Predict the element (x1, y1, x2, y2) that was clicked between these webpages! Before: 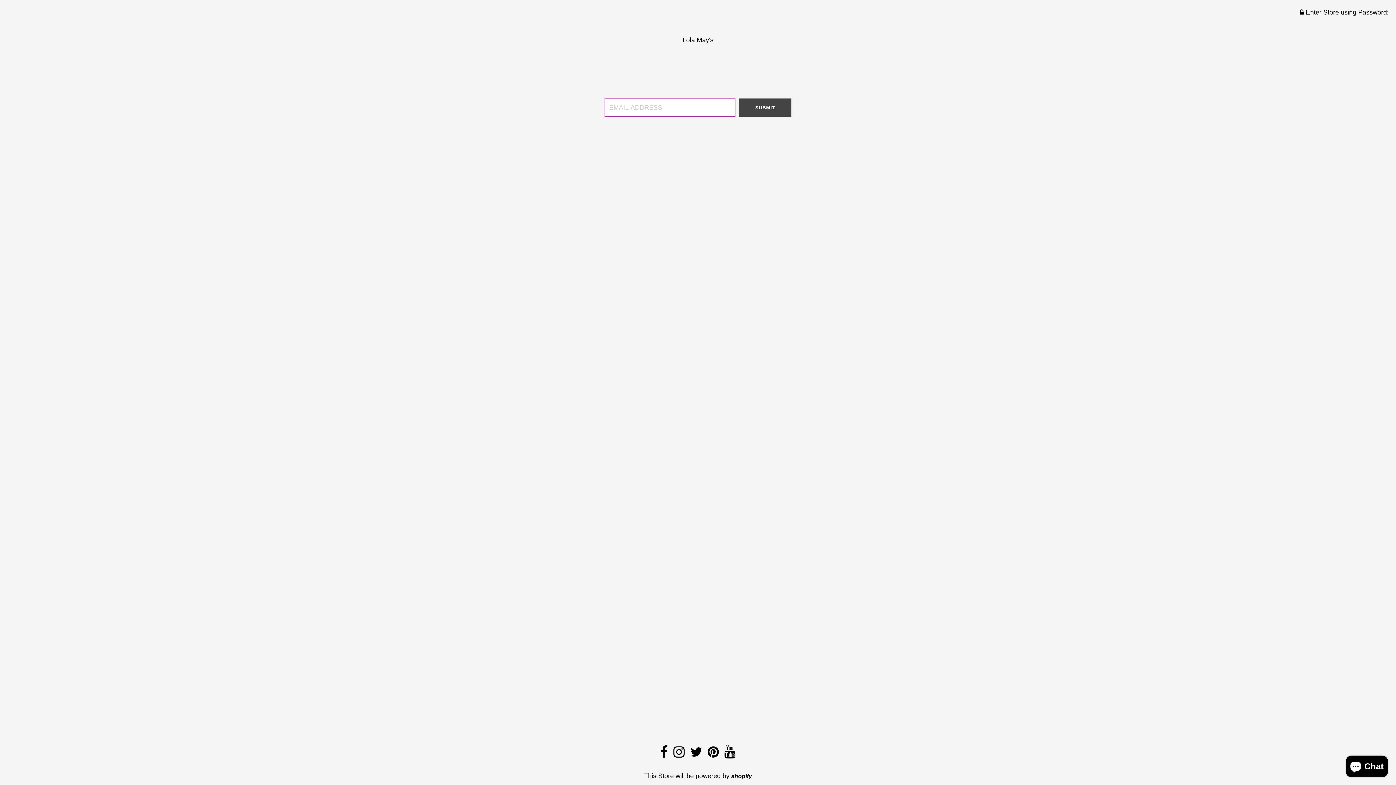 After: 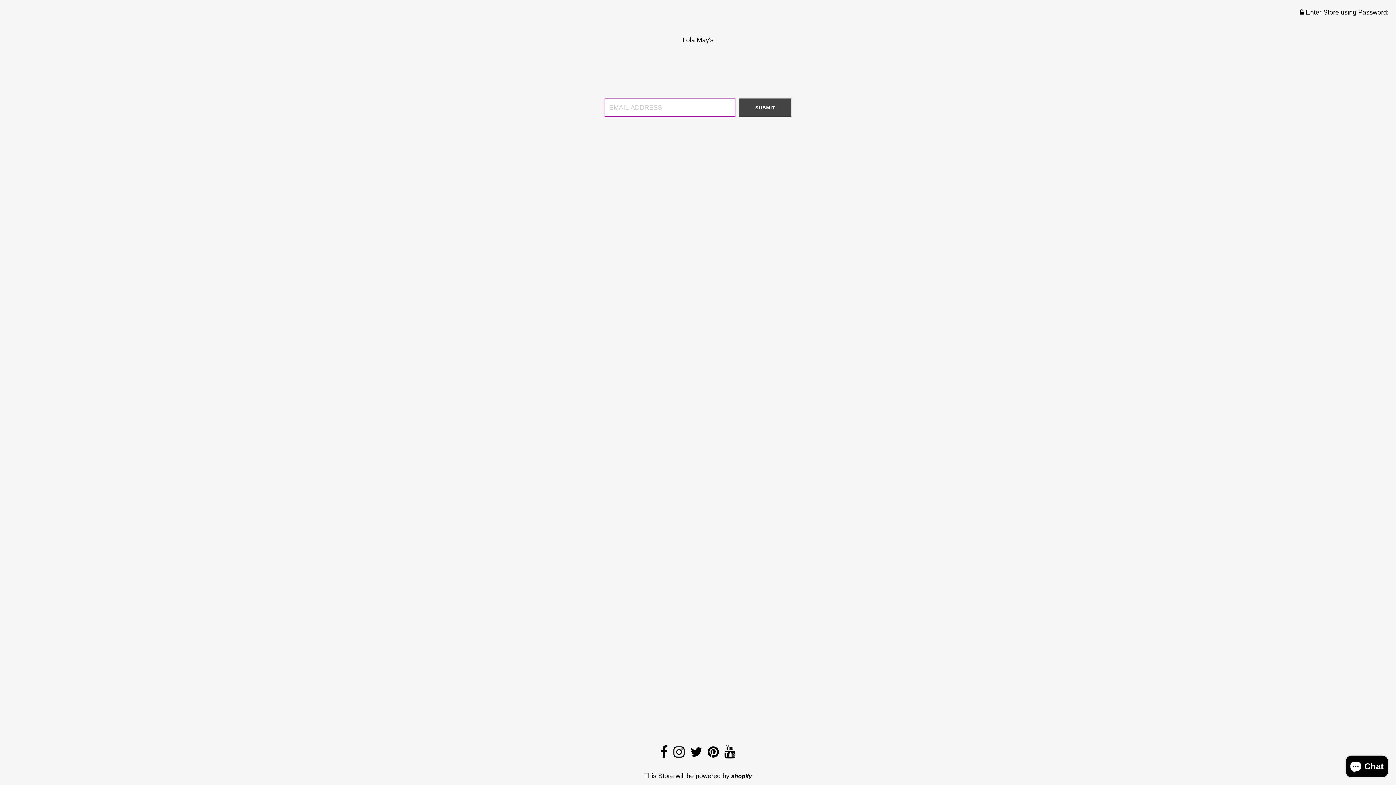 Action: bbox: (724, 751, 735, 758)